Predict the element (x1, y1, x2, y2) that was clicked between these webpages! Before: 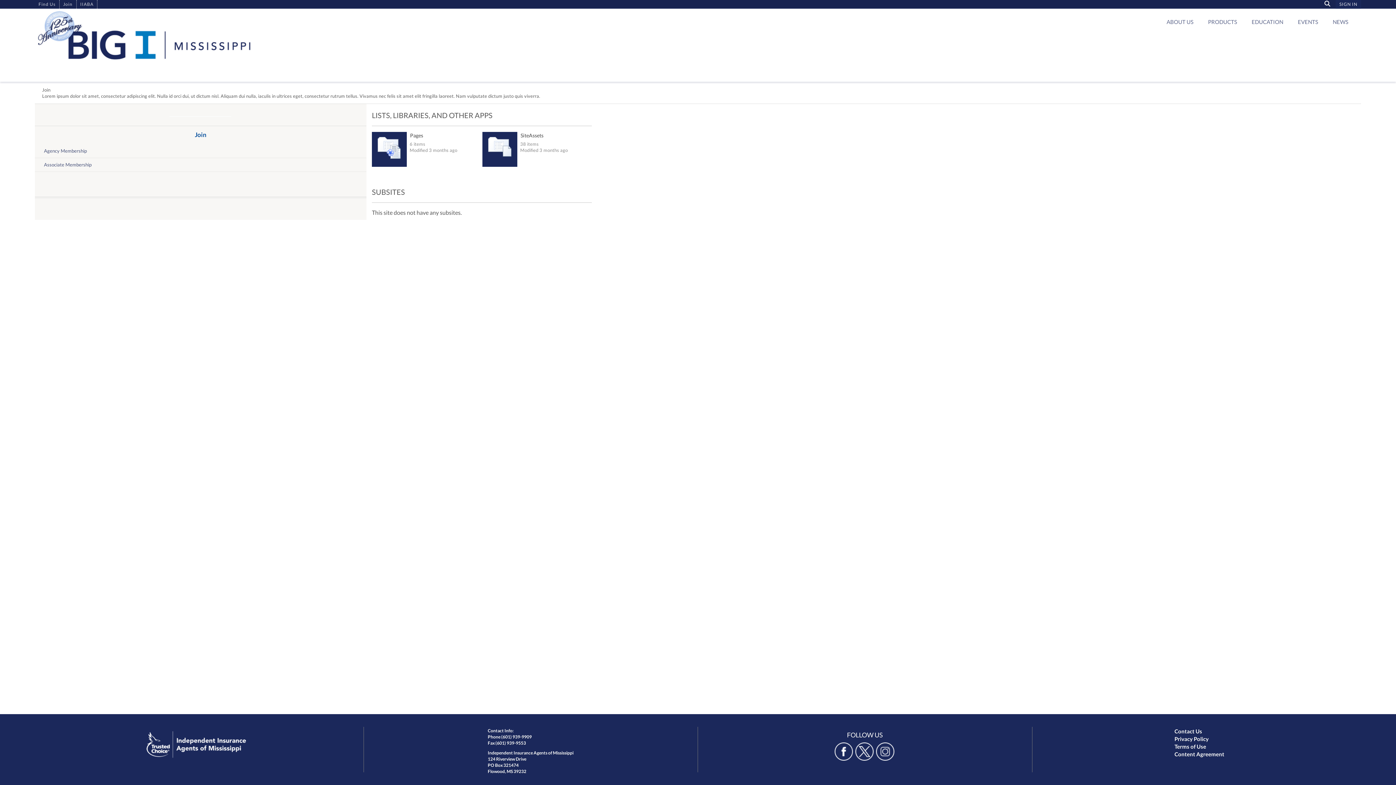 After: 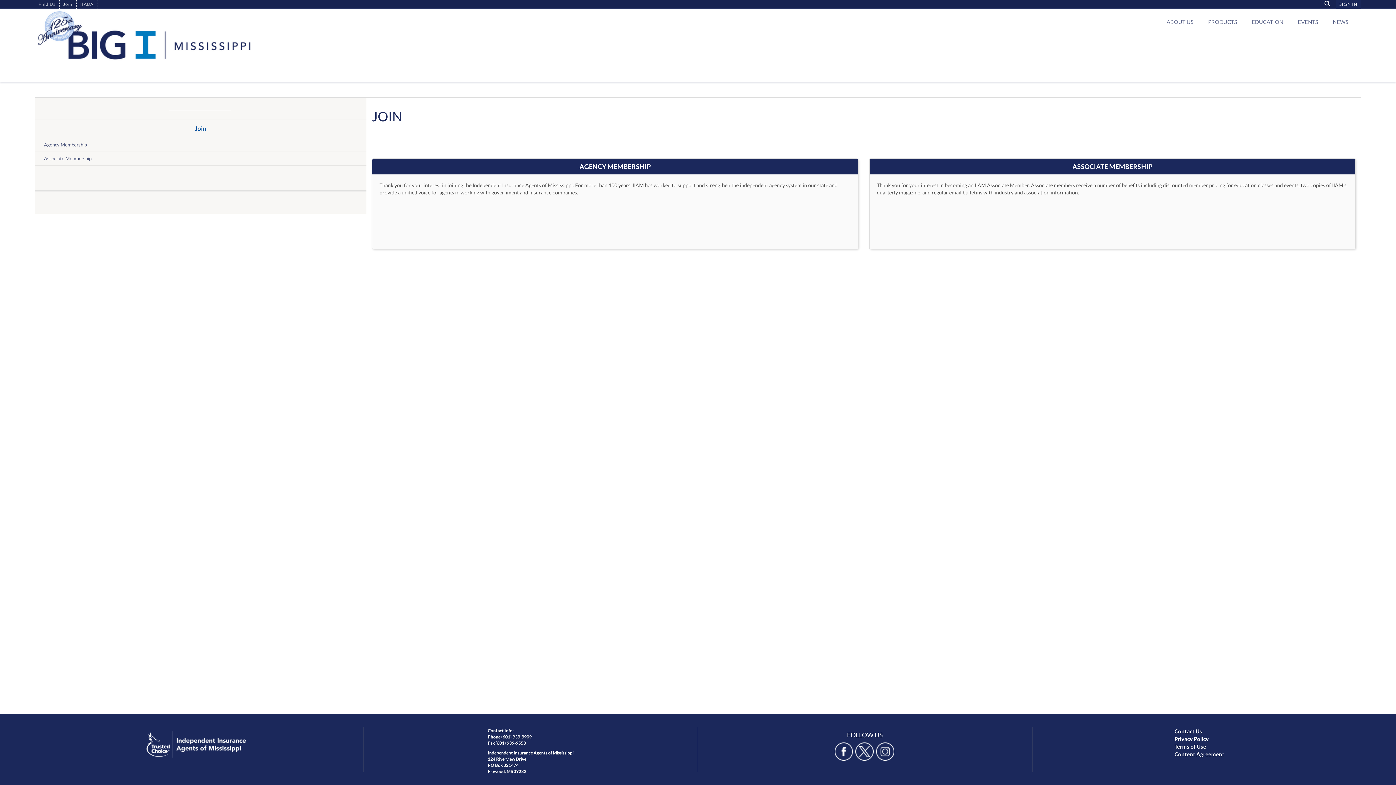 Action: label: Join bbox: (59, 1, 76, 7)